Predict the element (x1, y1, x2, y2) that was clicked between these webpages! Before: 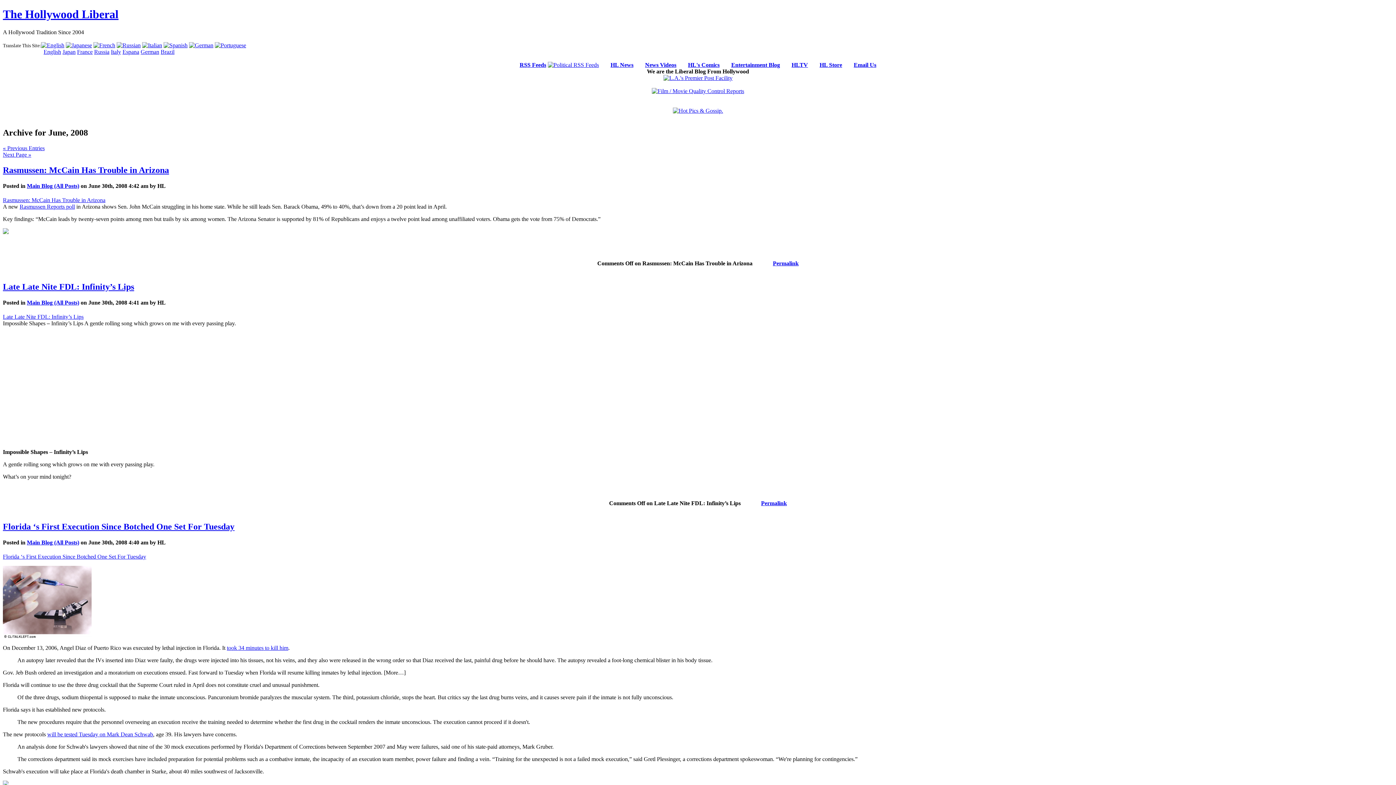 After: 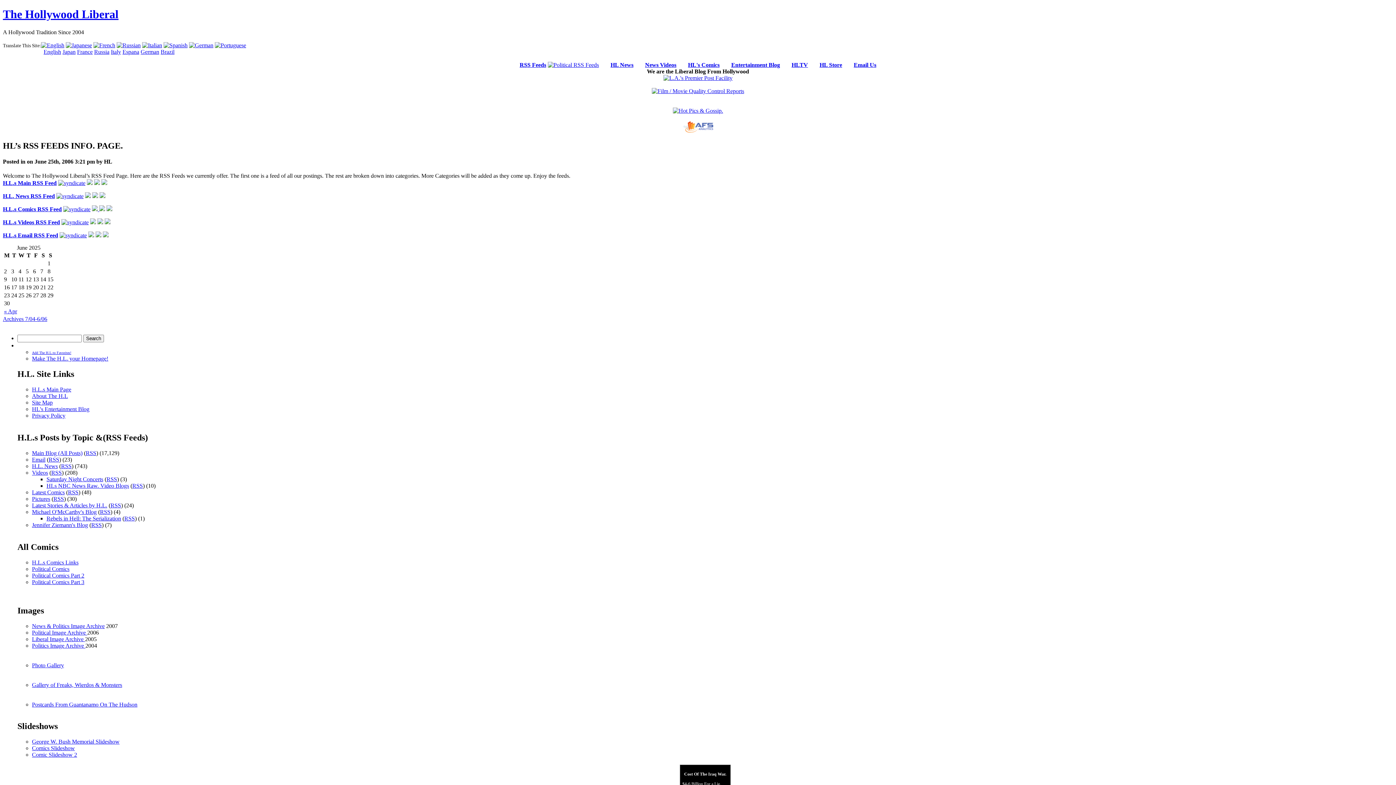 Action: bbox: (519, 61, 546, 67) label: RSS Feeds